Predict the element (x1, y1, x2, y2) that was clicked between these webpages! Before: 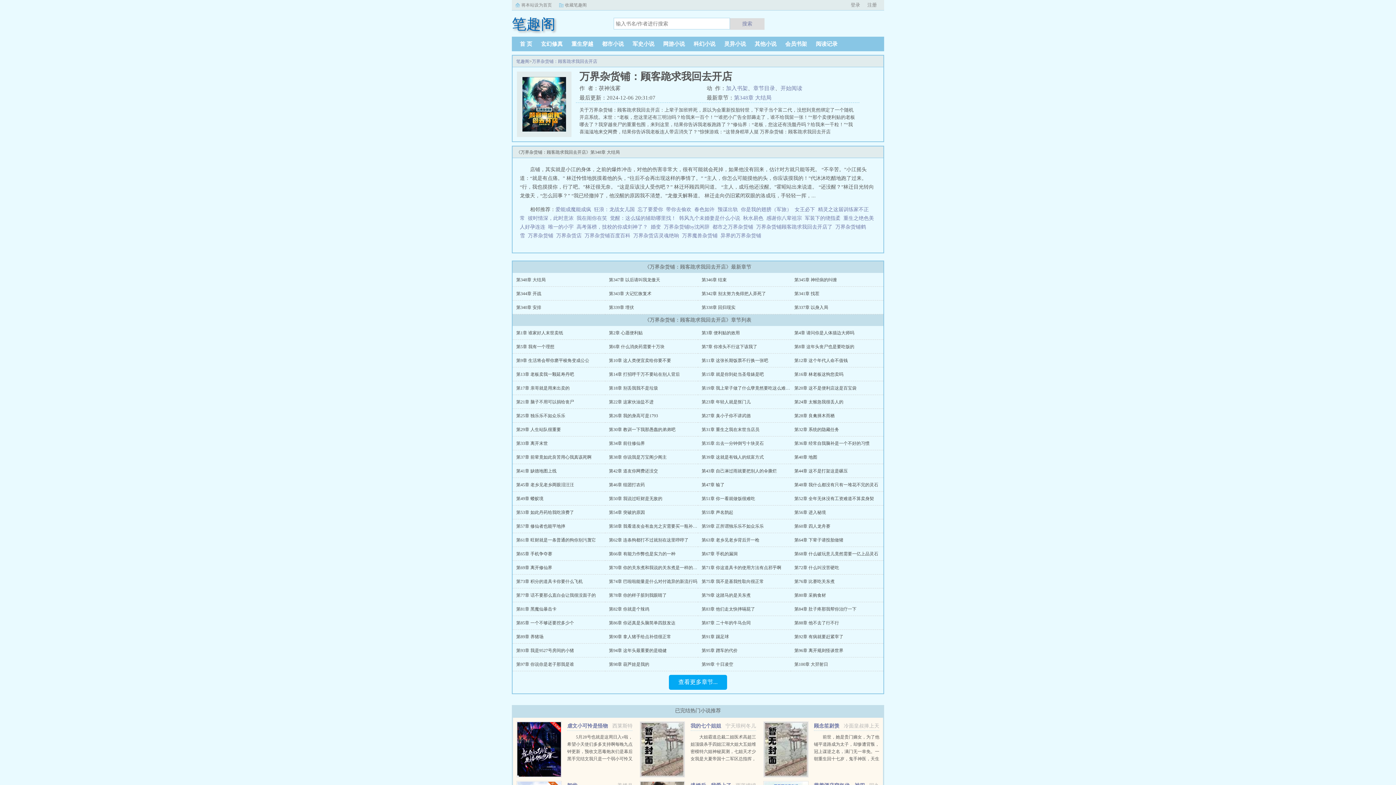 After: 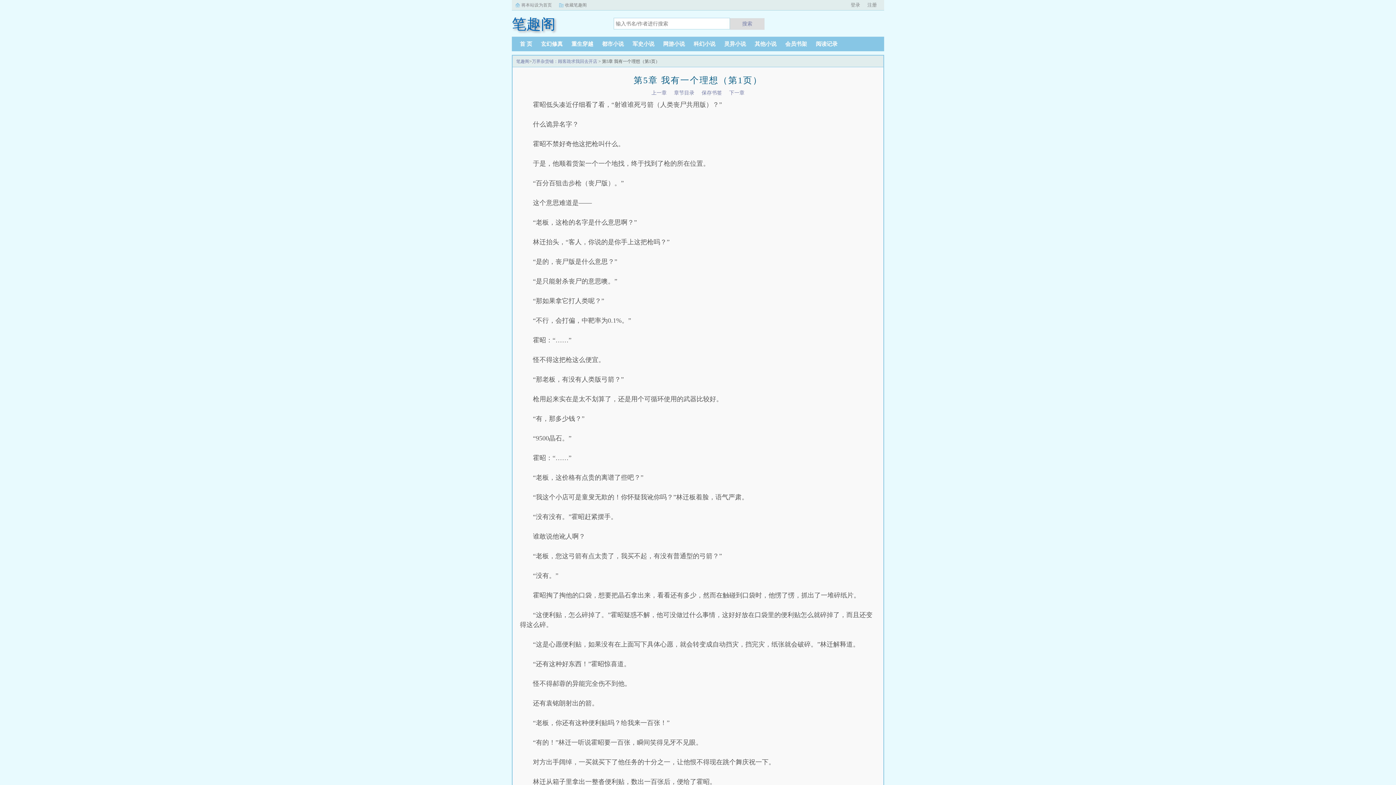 Action: label: 第5章 我有一个理想 bbox: (516, 344, 554, 349)